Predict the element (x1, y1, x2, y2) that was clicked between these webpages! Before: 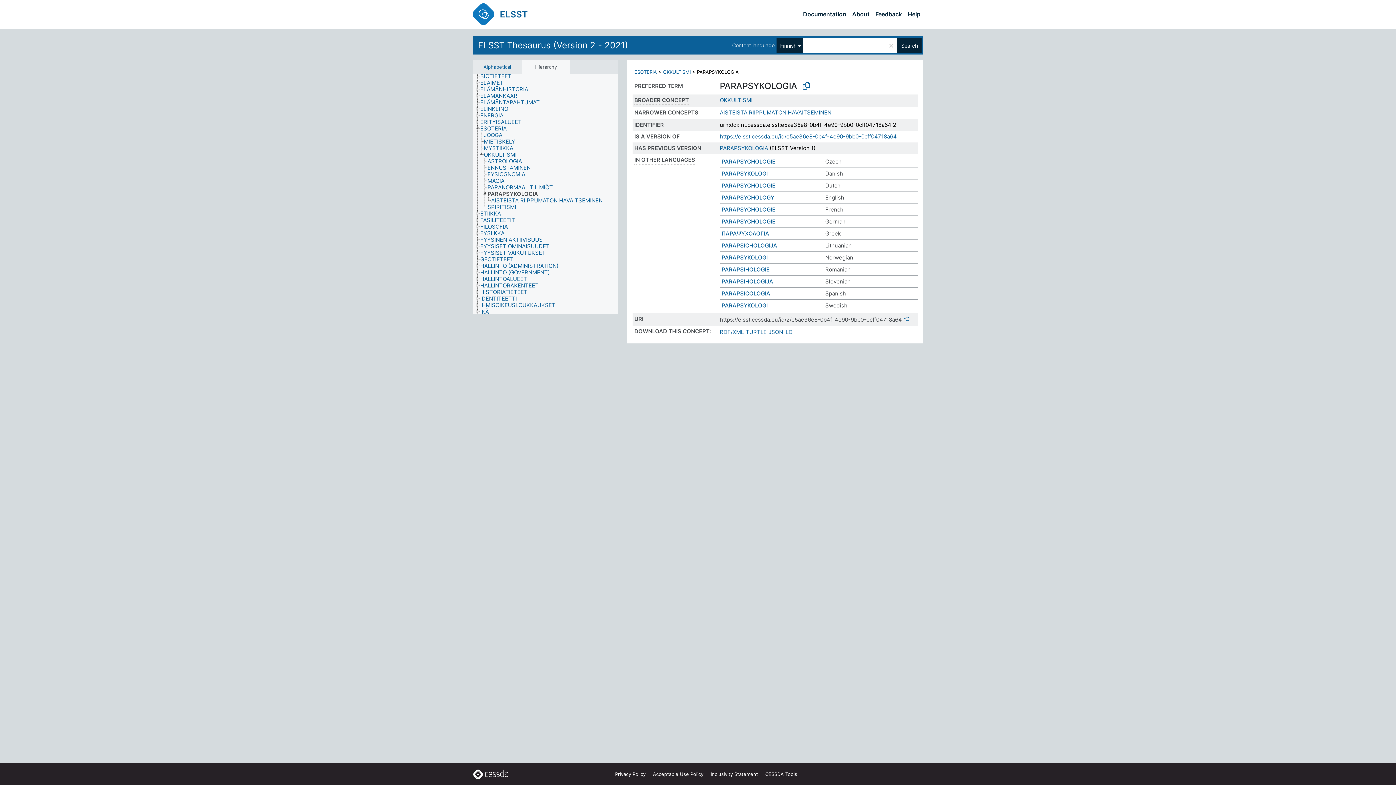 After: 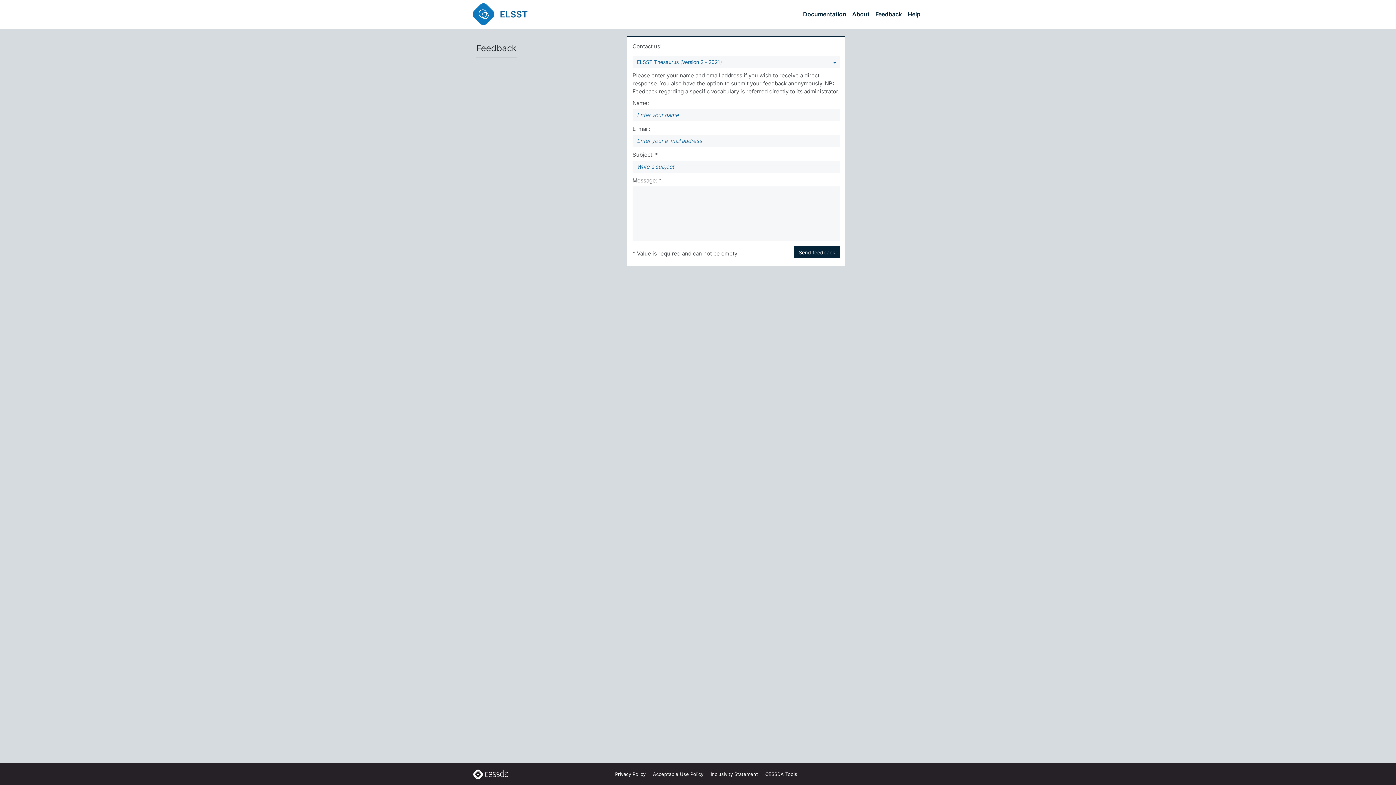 Action: bbox: (875, 9, 902, 18) label: Feedback